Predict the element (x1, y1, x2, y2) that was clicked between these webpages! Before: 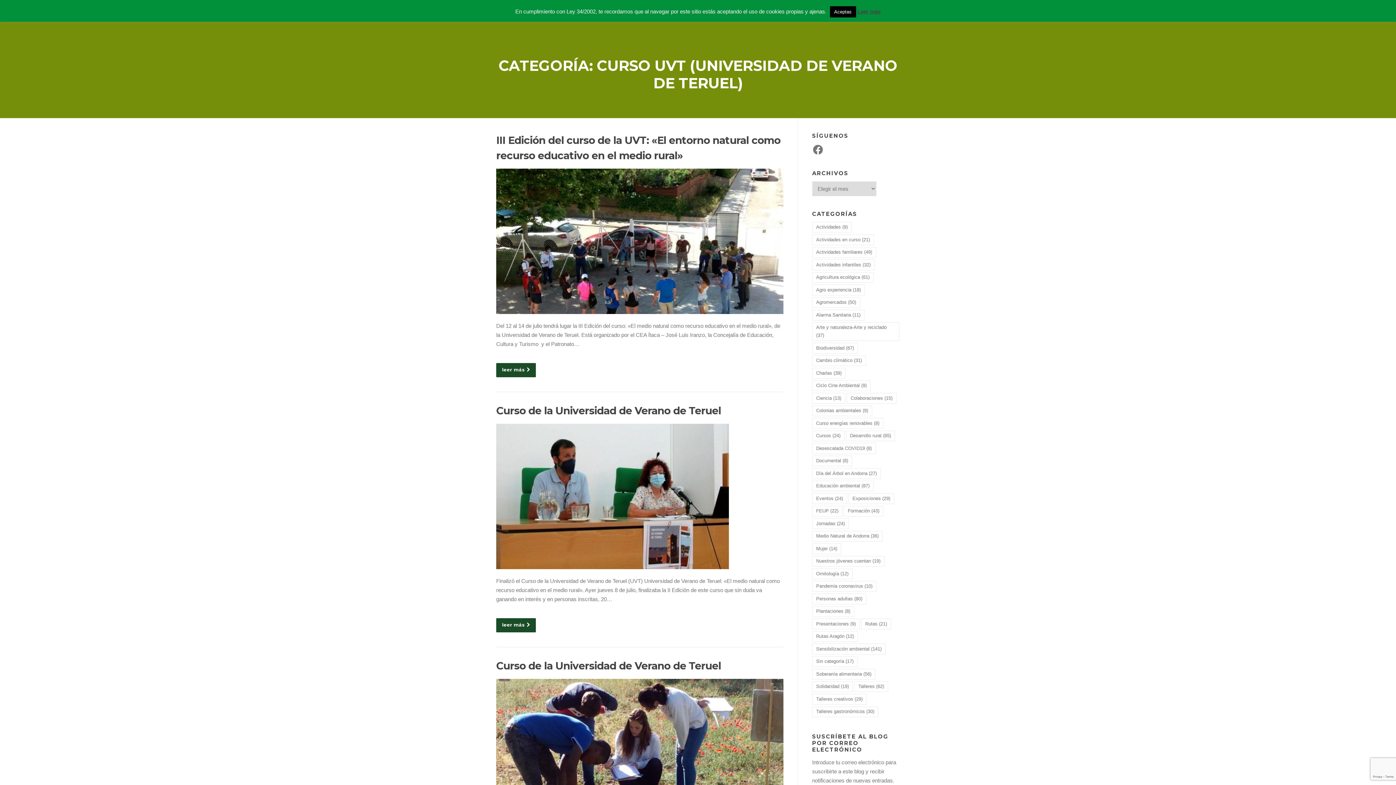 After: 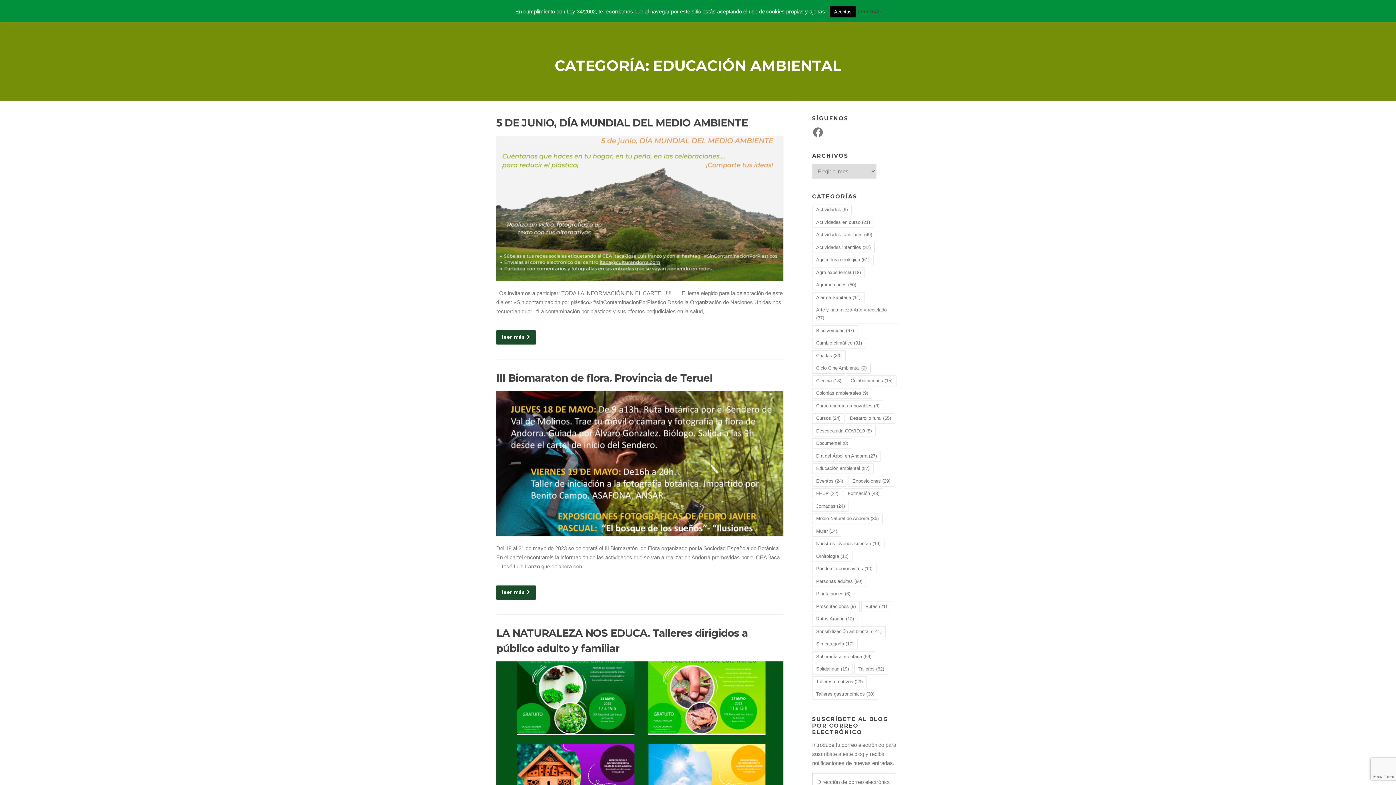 Action: label: Educación ambiental (87 elementos) bbox: (812, 480, 873, 491)